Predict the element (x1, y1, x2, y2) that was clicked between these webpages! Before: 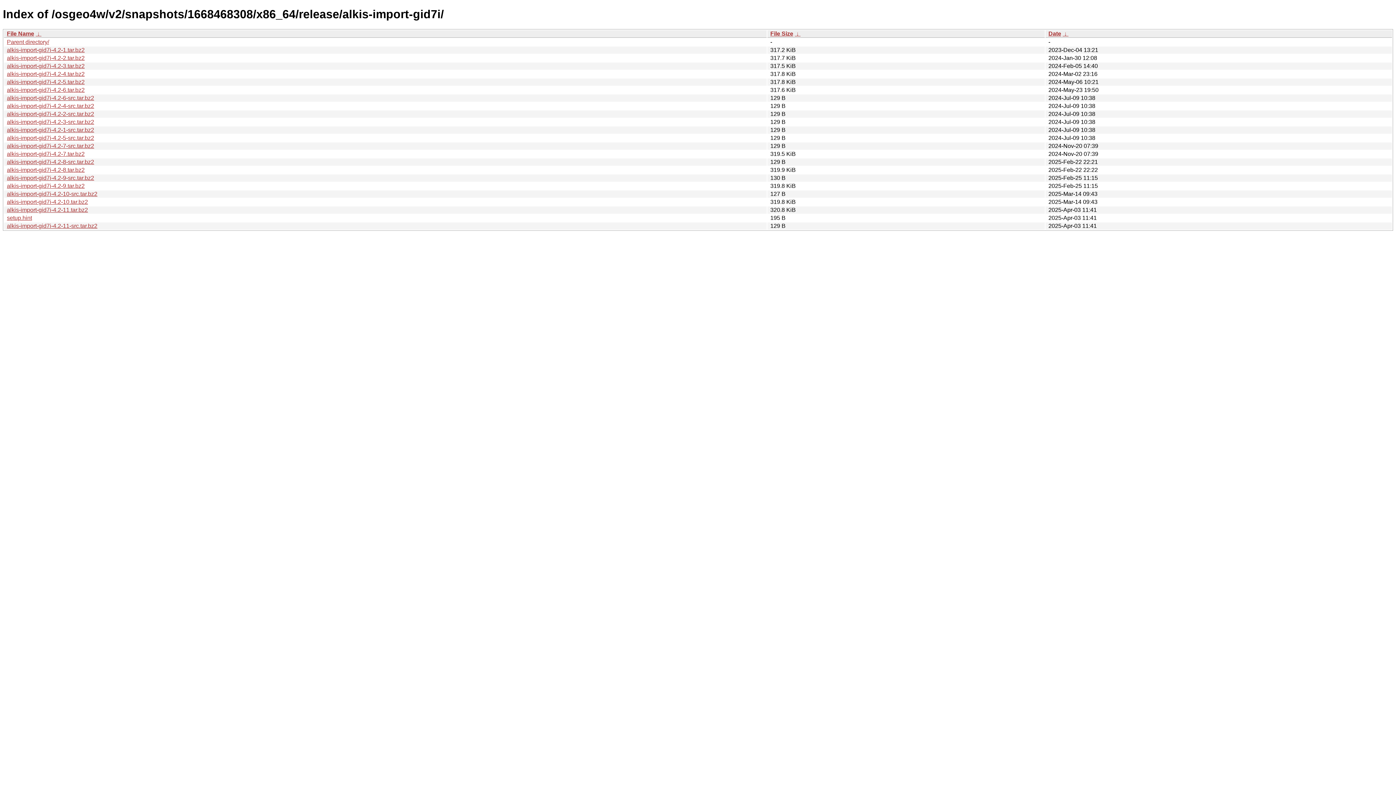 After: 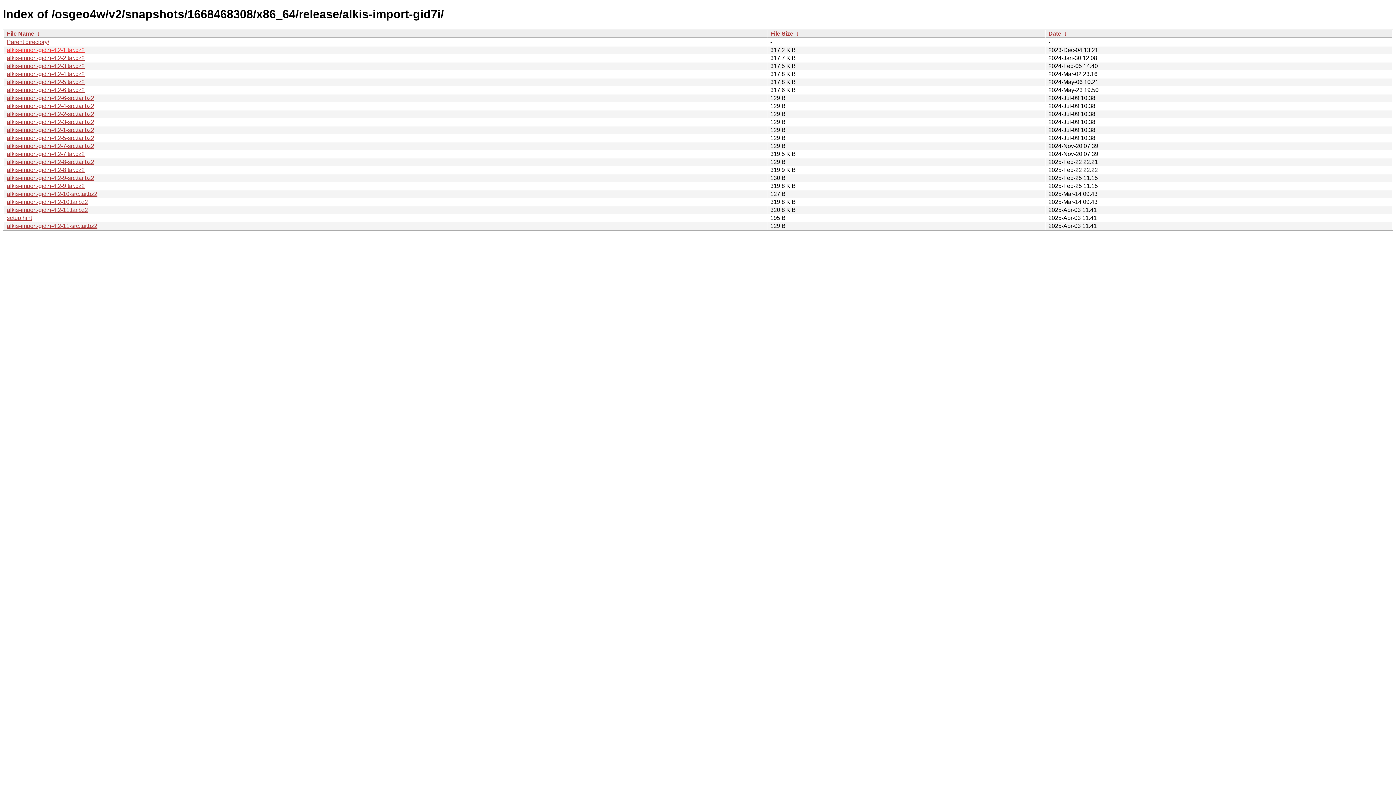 Action: label: alkis-import-gid7i-4.2-1.tar.bz2 bbox: (6, 46, 84, 53)